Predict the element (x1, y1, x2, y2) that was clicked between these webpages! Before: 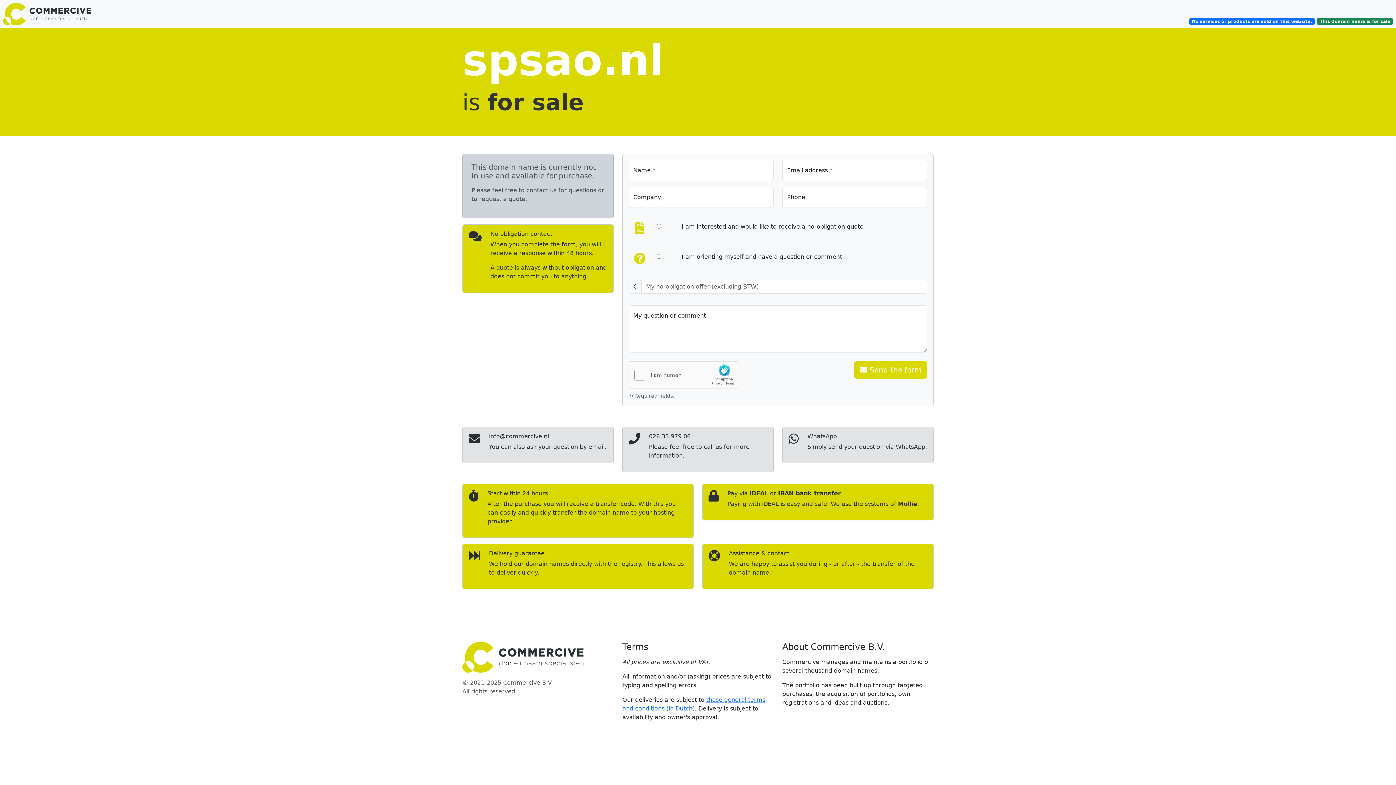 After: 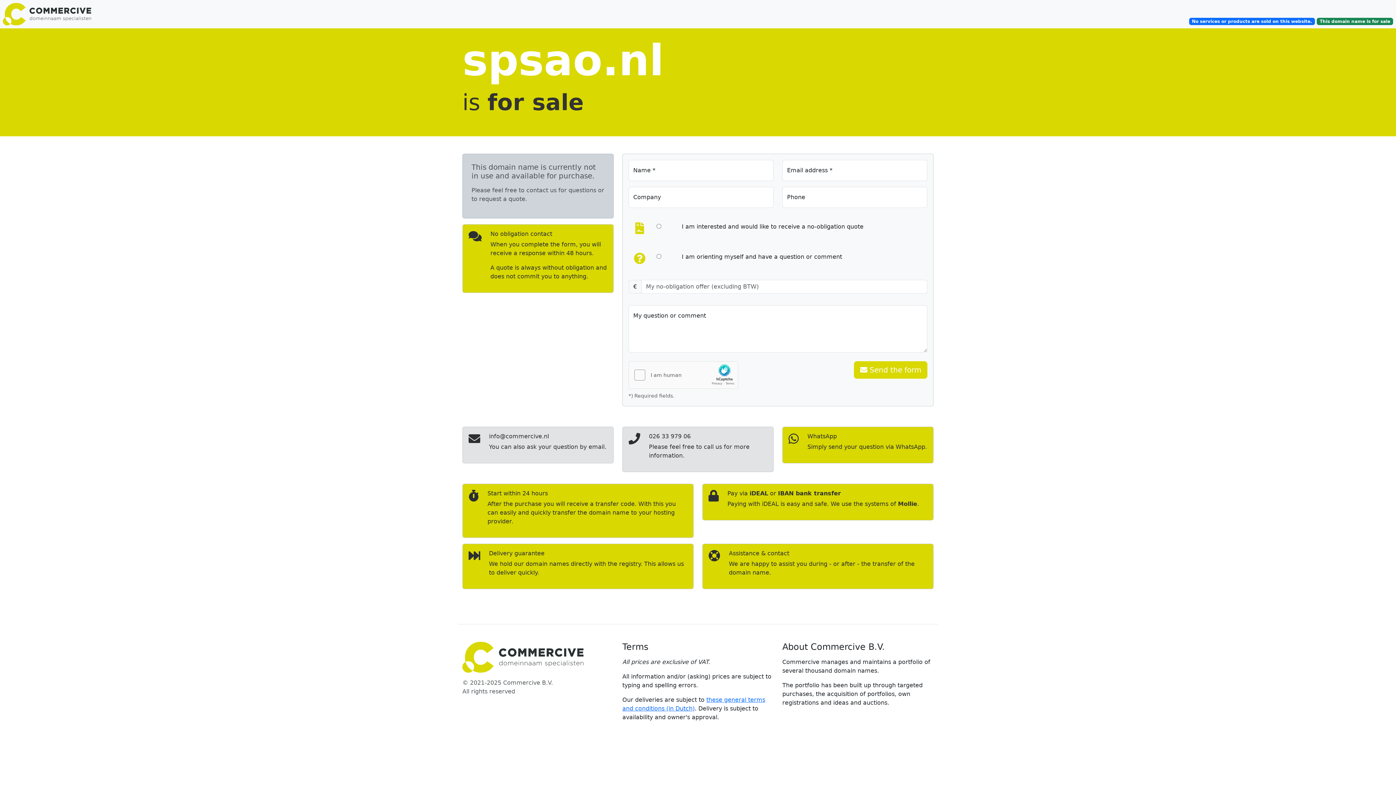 Action: bbox: (782, 426, 933, 463) label: WhatsApp

Simply send your question via WhatsApp.